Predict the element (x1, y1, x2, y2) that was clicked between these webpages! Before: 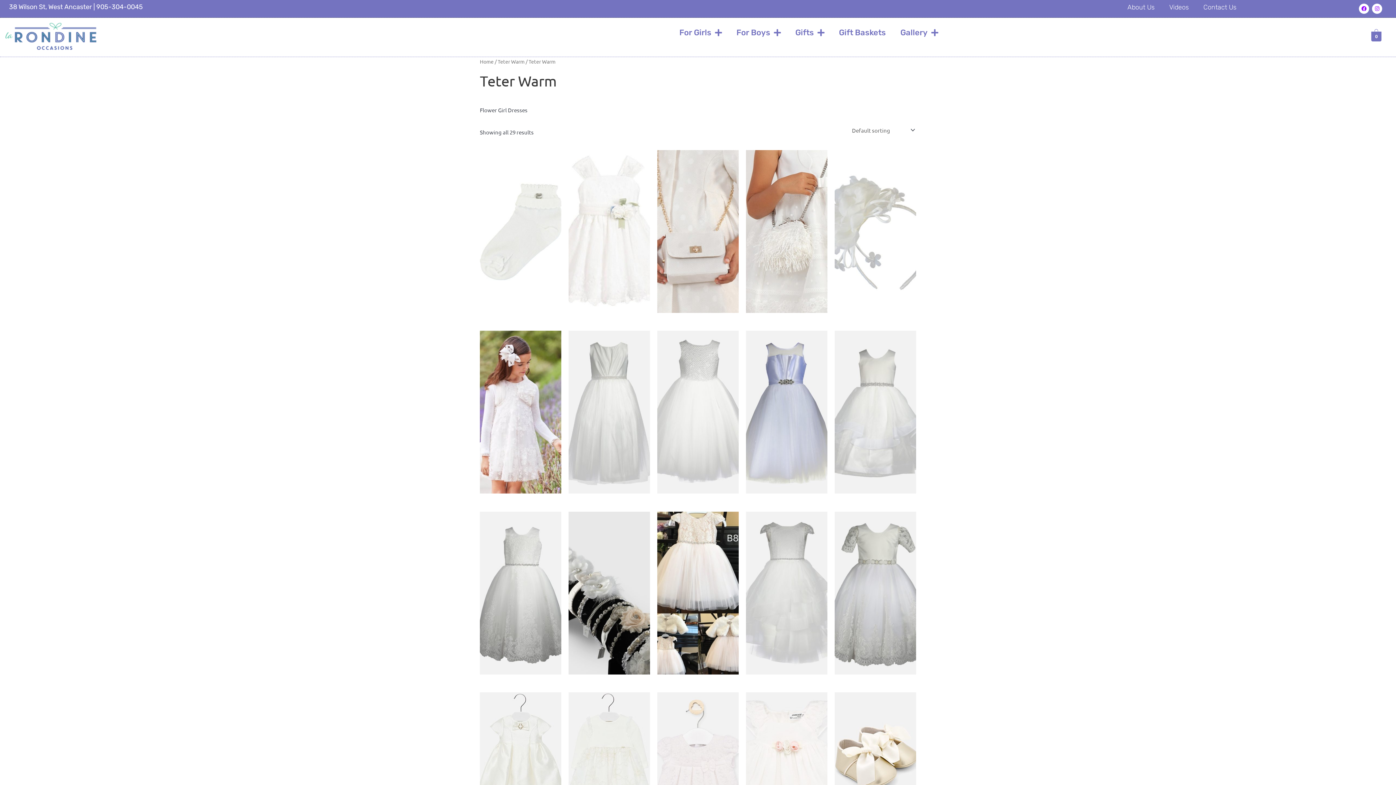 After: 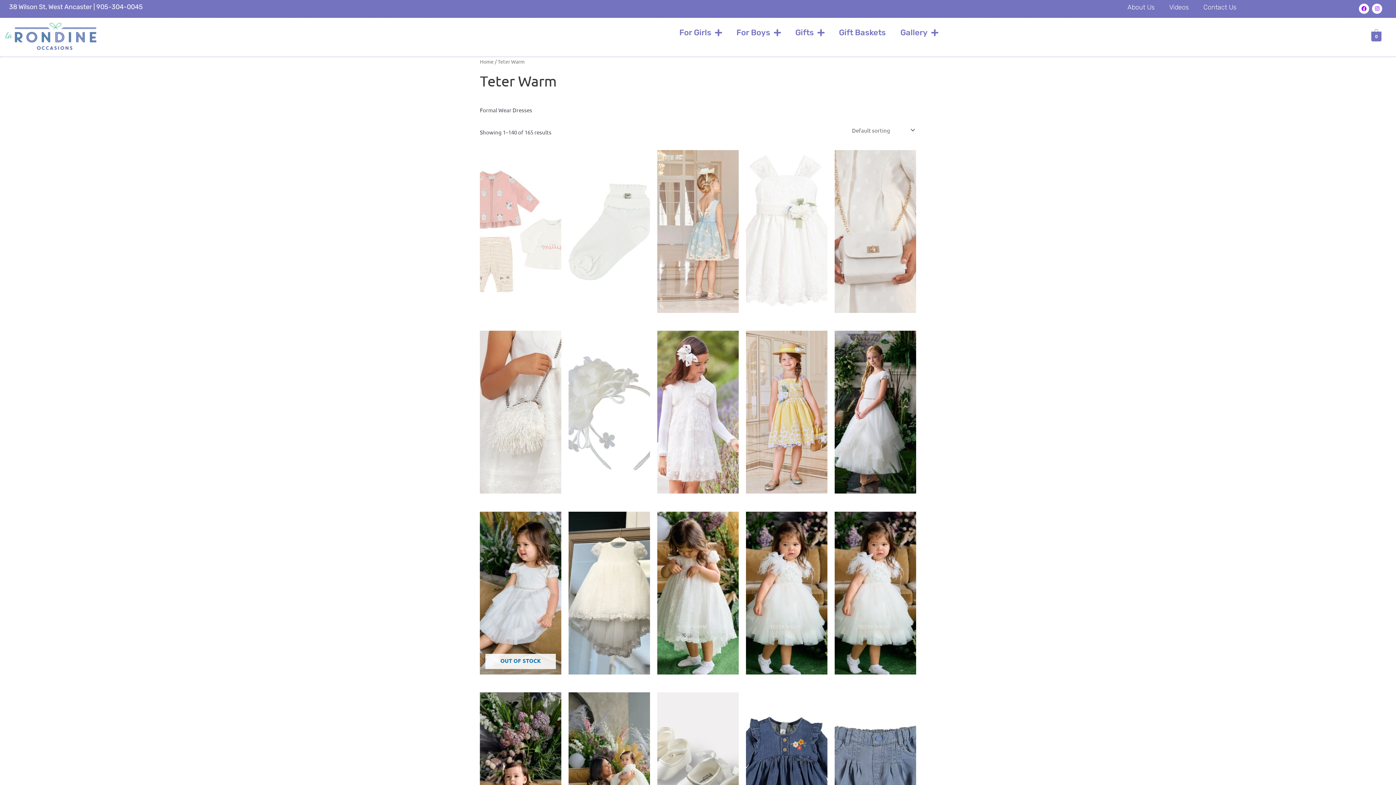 Action: label: Teter Warm bbox: (497, 58, 524, 64)